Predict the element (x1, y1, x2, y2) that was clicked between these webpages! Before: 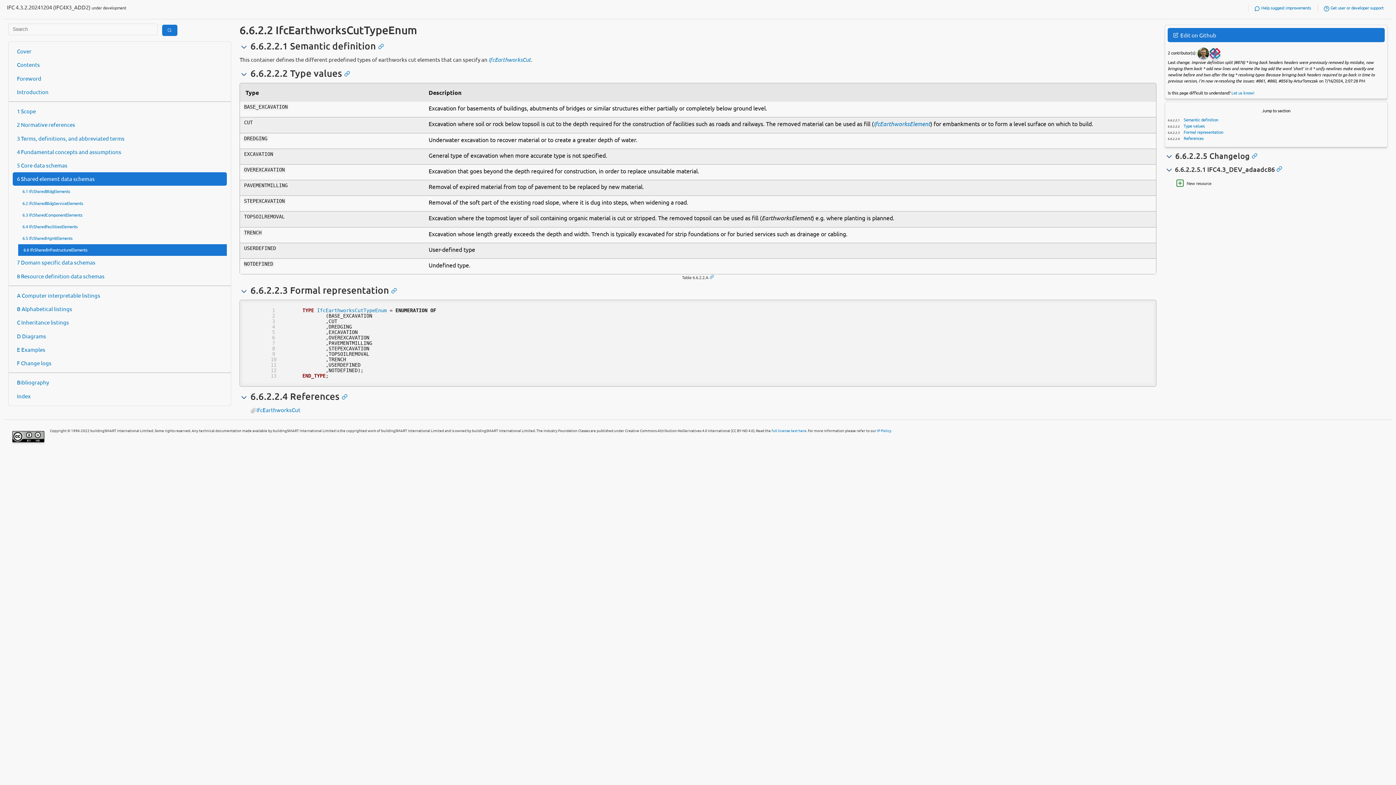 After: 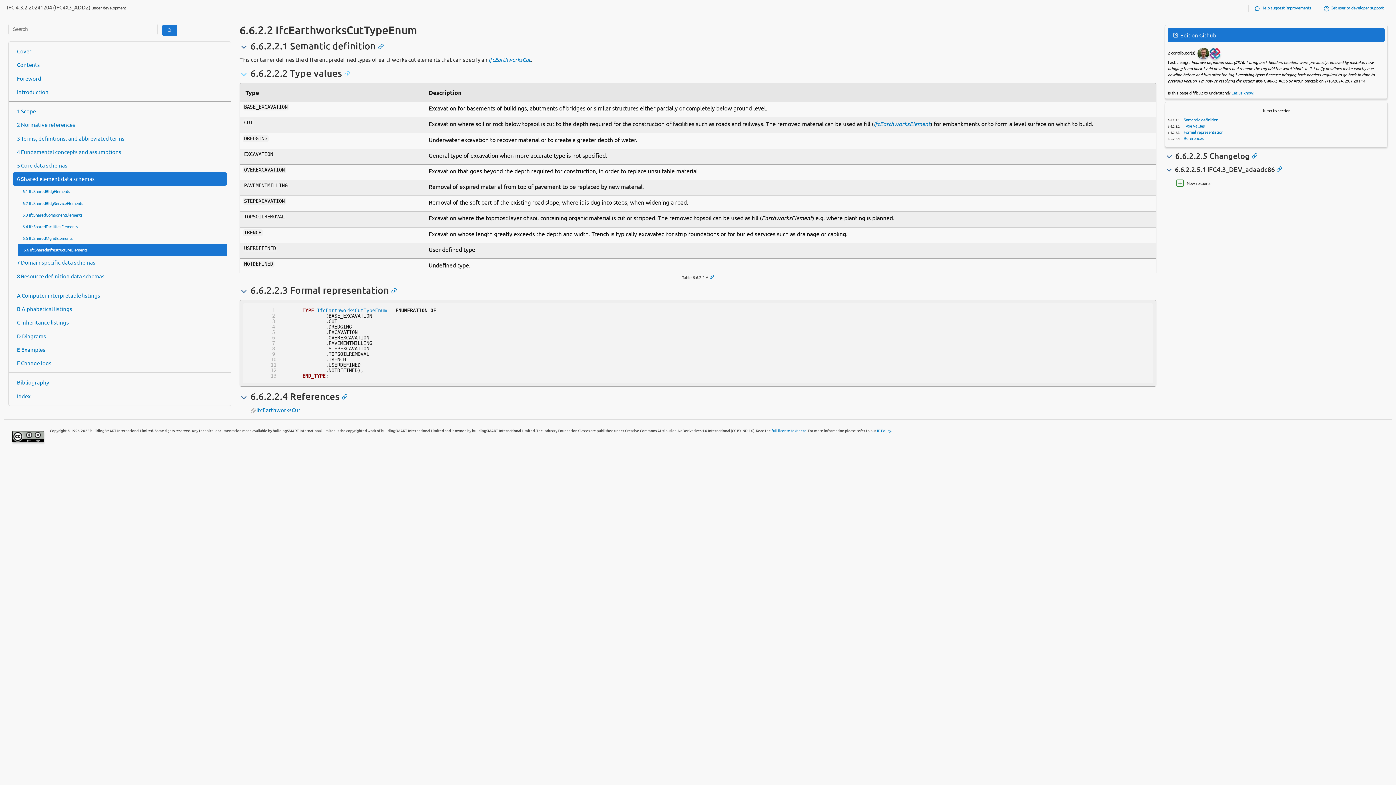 Action: bbox: (344, 67, 350, 79)